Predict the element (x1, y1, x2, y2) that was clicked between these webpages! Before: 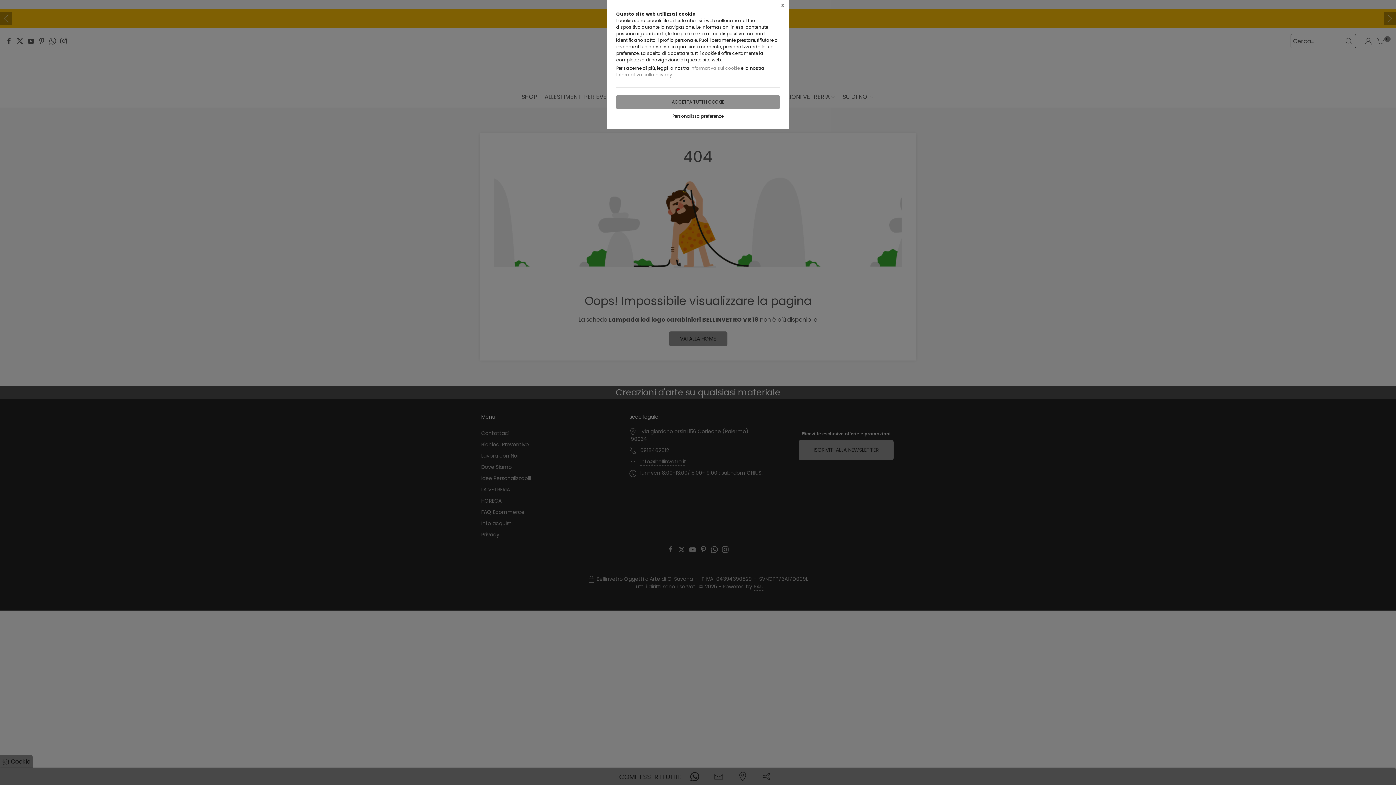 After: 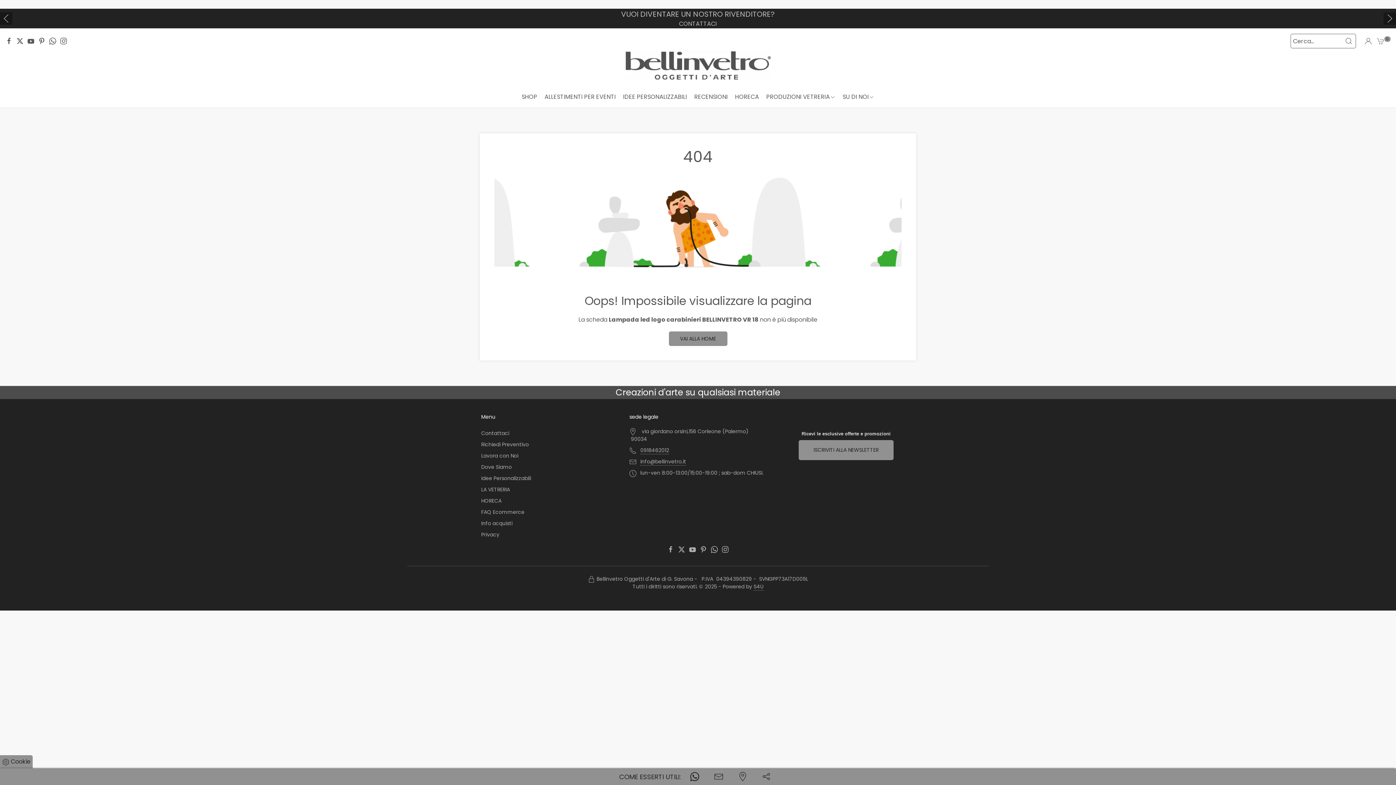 Action: label: X bbox: (776, 0, 789, 11)